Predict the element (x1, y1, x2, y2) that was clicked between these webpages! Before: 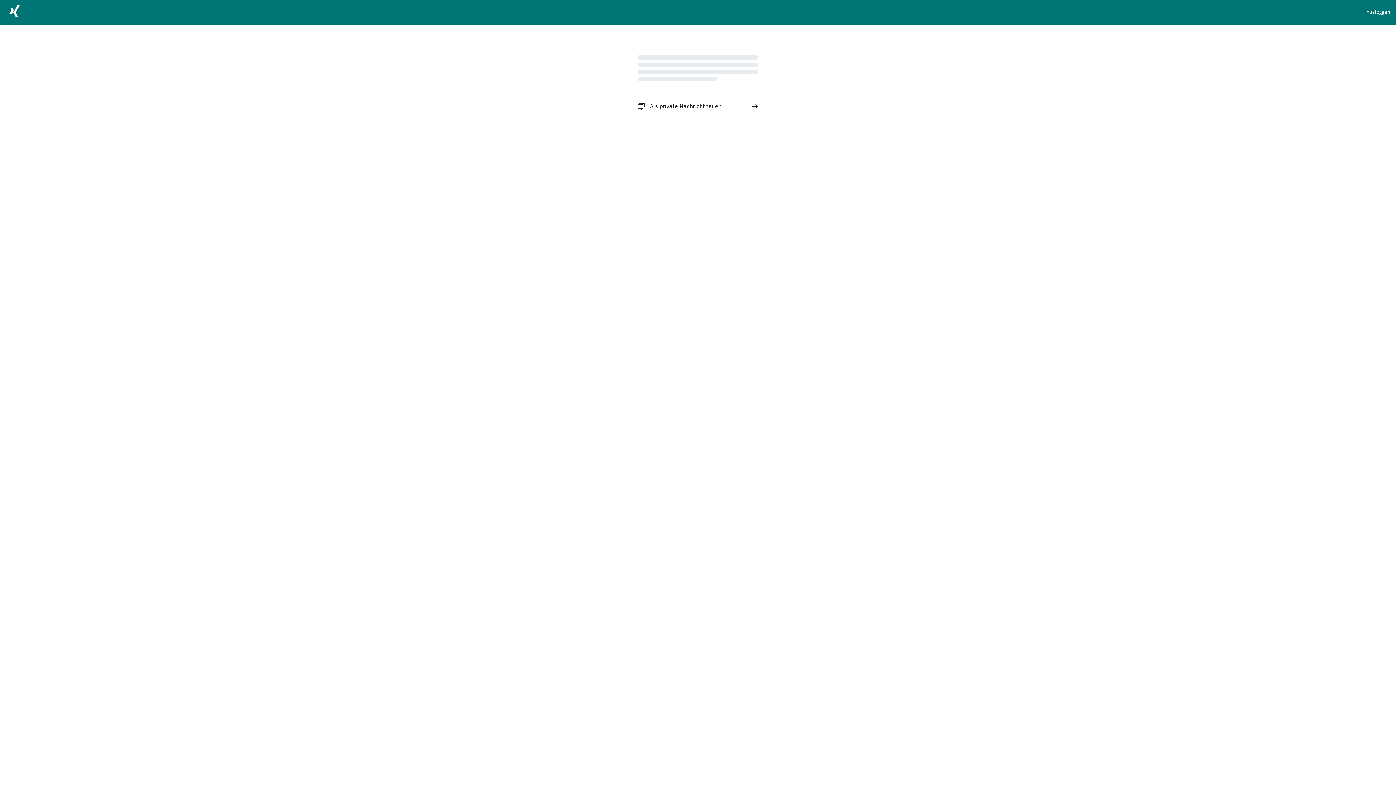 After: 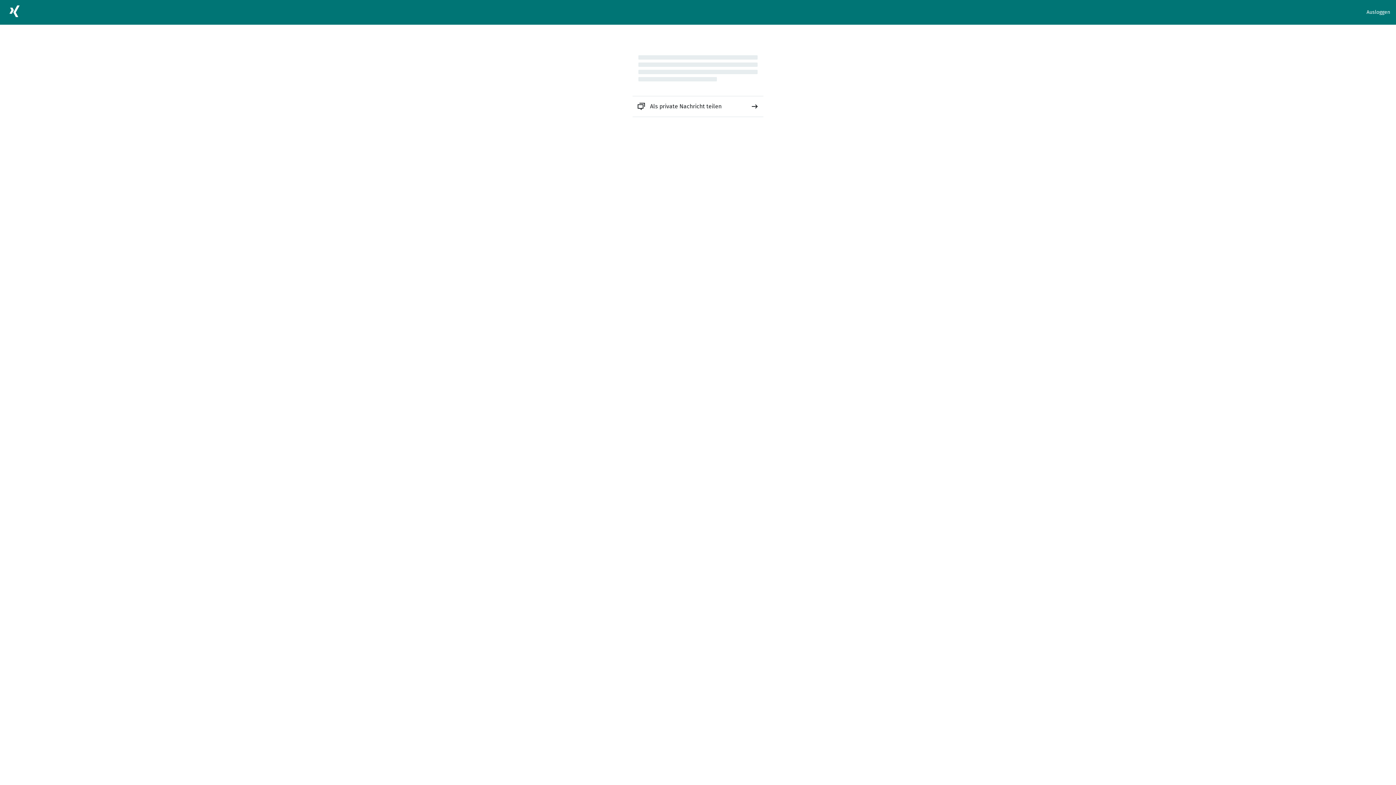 Action: bbox: (632, 96, 763, 116) label: Als private Nachricht teilen